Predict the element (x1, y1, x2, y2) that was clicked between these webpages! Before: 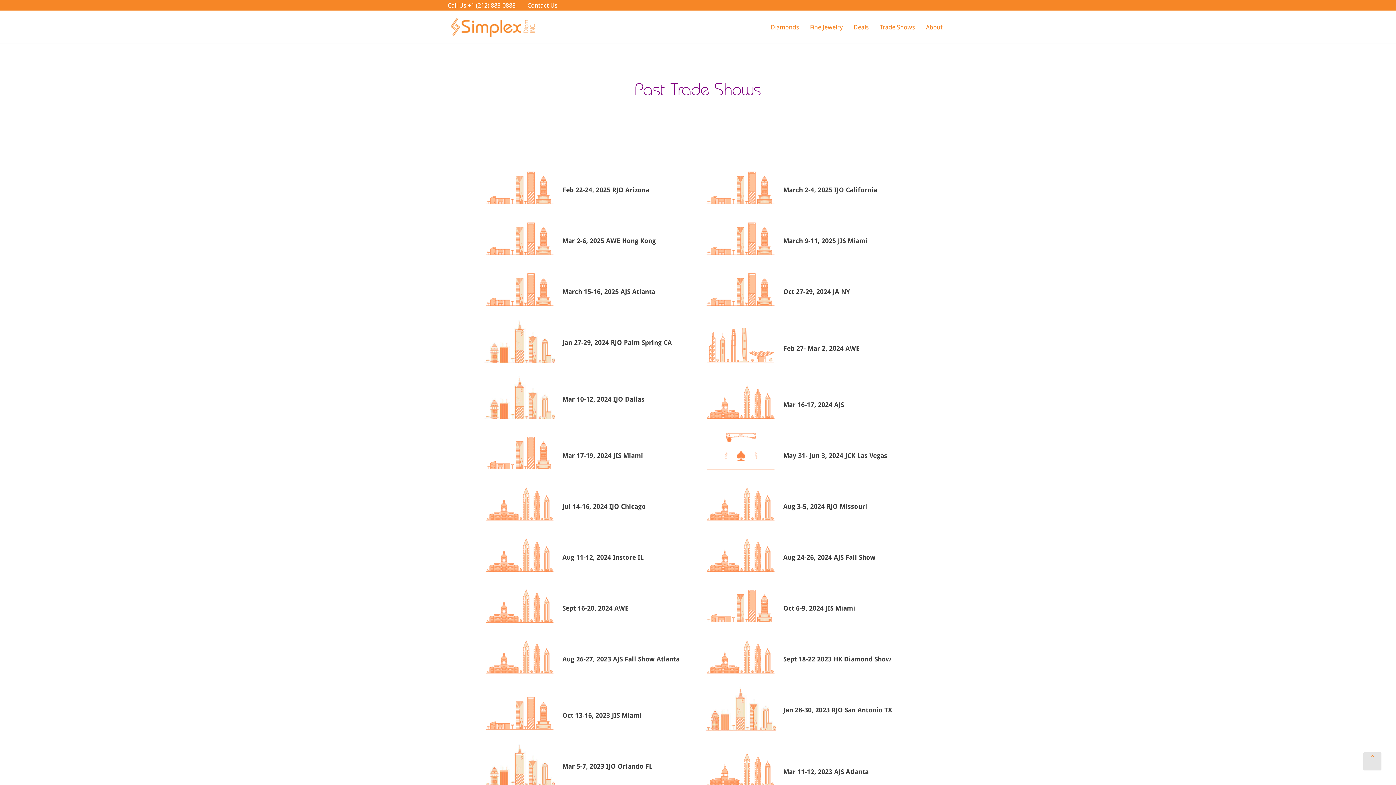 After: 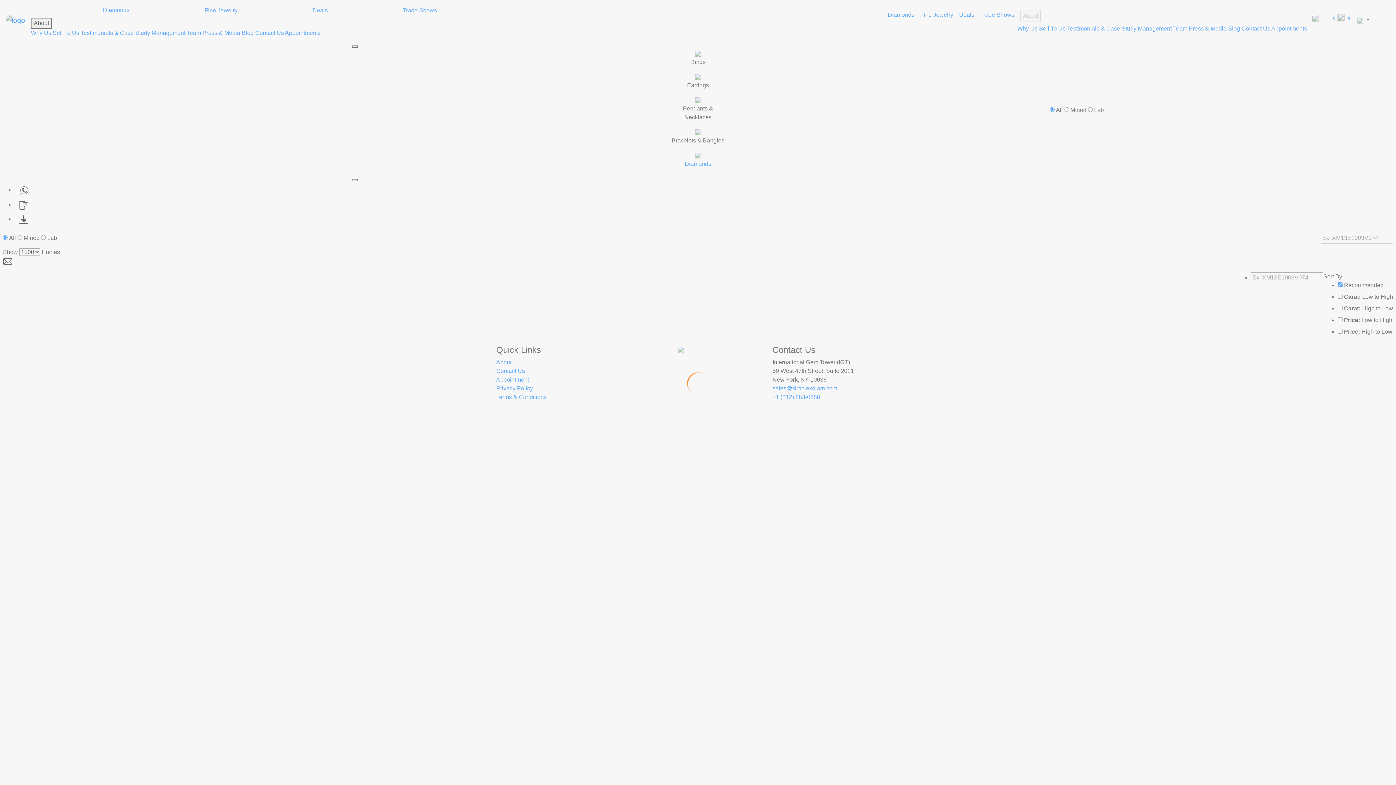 Action: bbox: (853, 23, 869, 30) label: Deals